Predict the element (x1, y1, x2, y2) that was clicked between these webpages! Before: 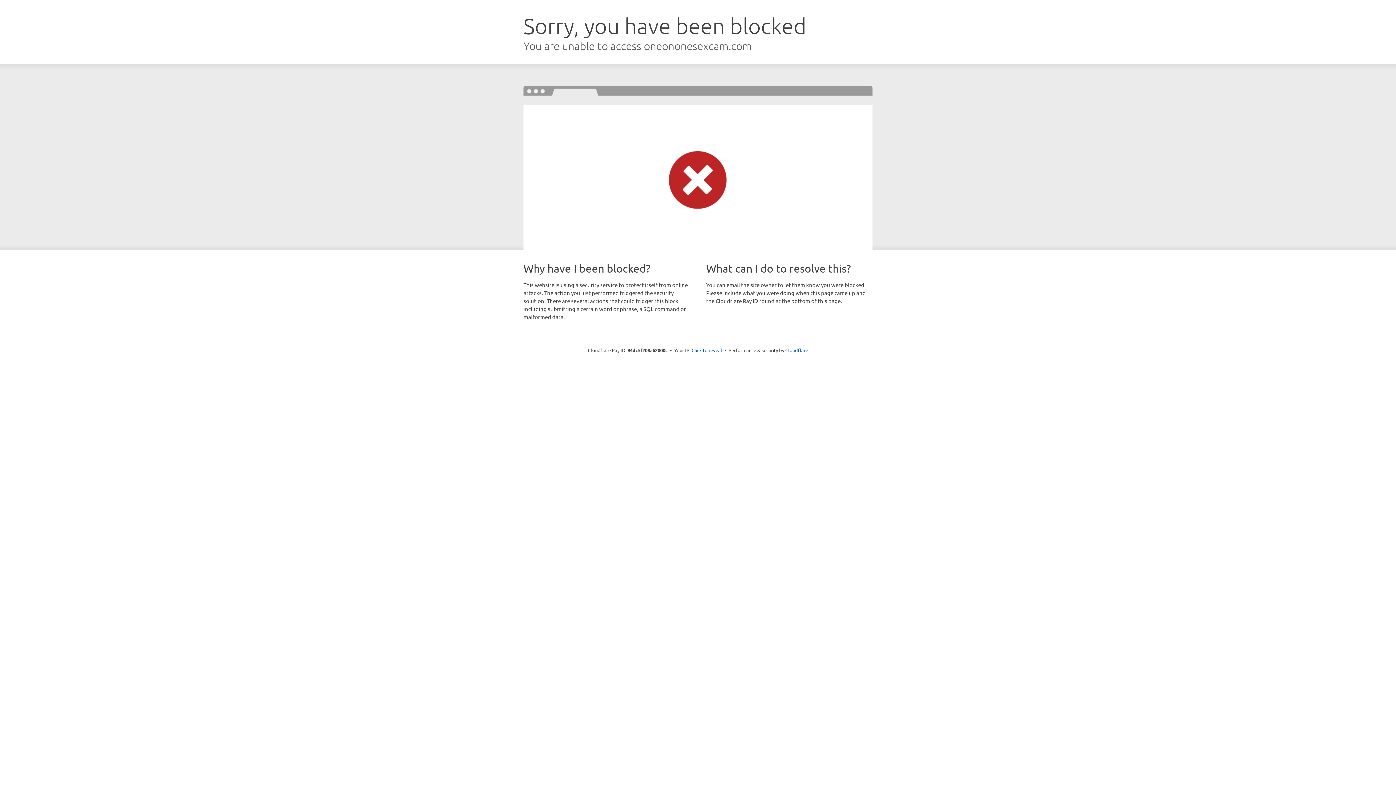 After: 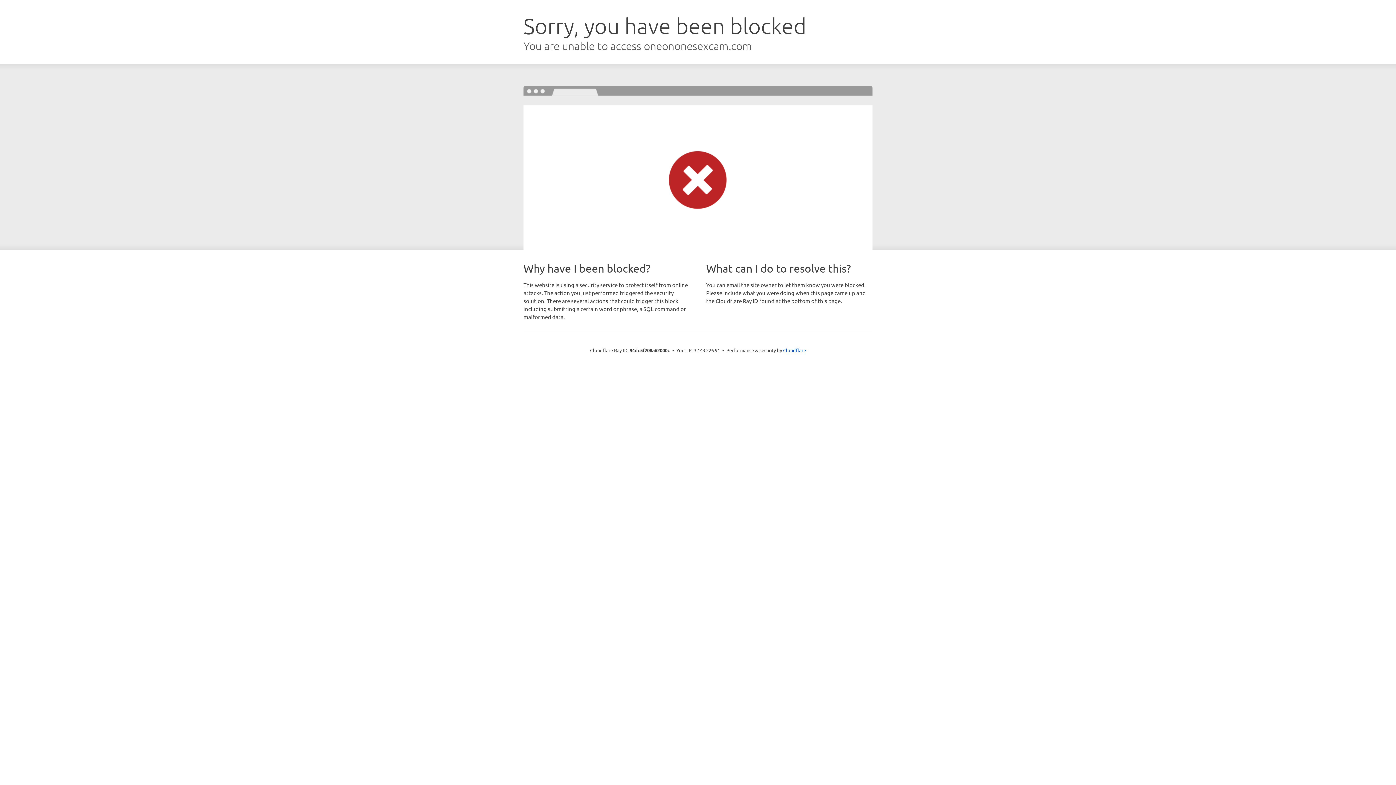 Action: label: Click to reveal bbox: (691, 346, 722, 353)